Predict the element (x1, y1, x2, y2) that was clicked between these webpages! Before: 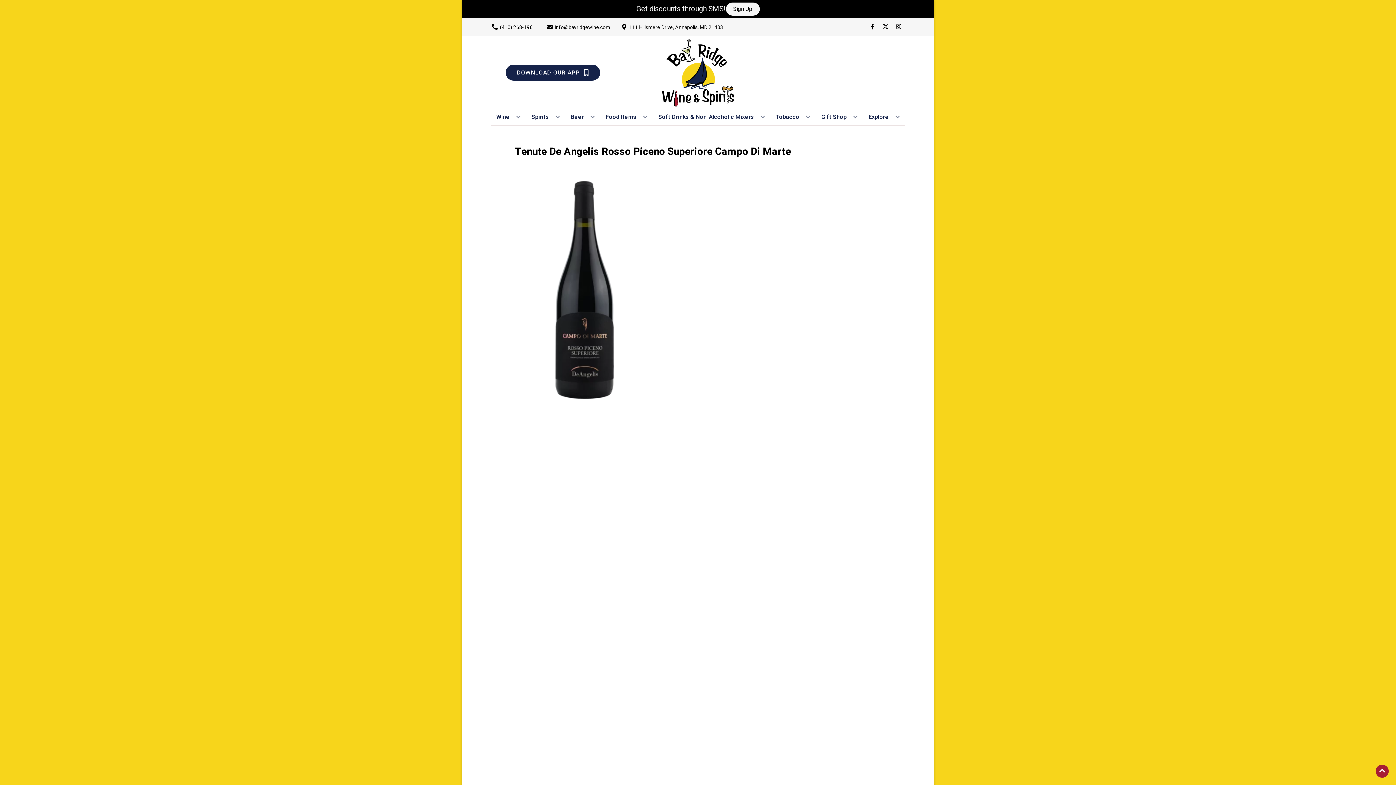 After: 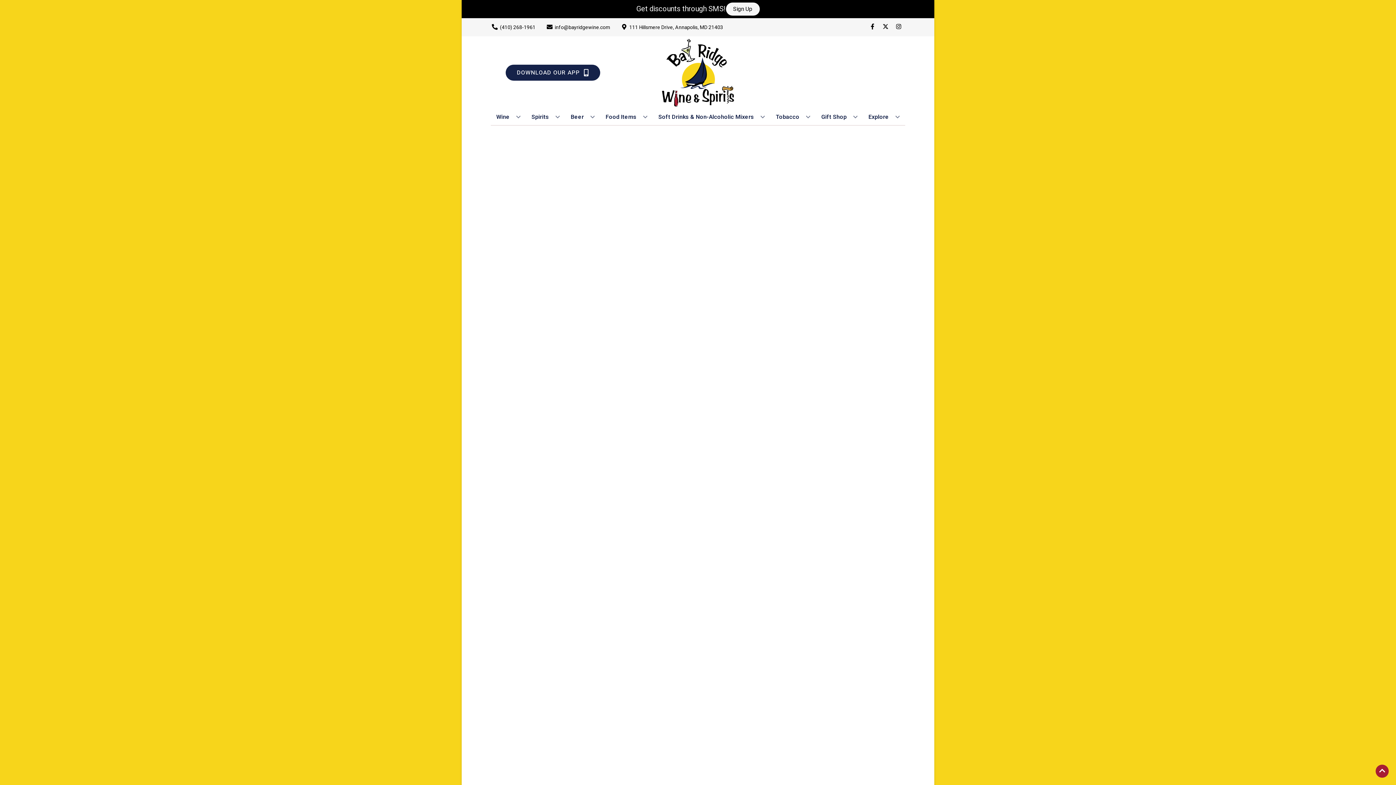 Action: bbox: (655, 109, 768, 125) label: Soft Drinks & Non-Alcoholic Mixers